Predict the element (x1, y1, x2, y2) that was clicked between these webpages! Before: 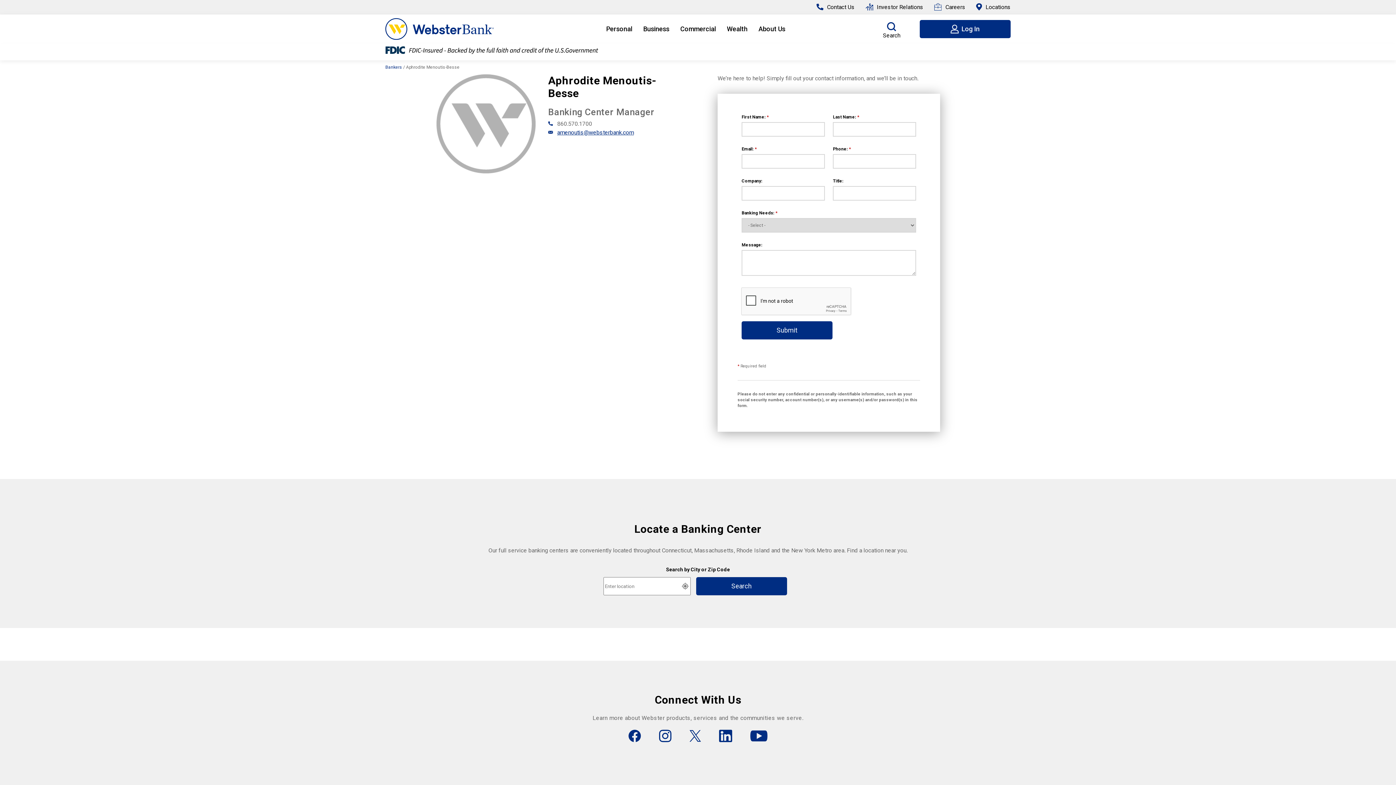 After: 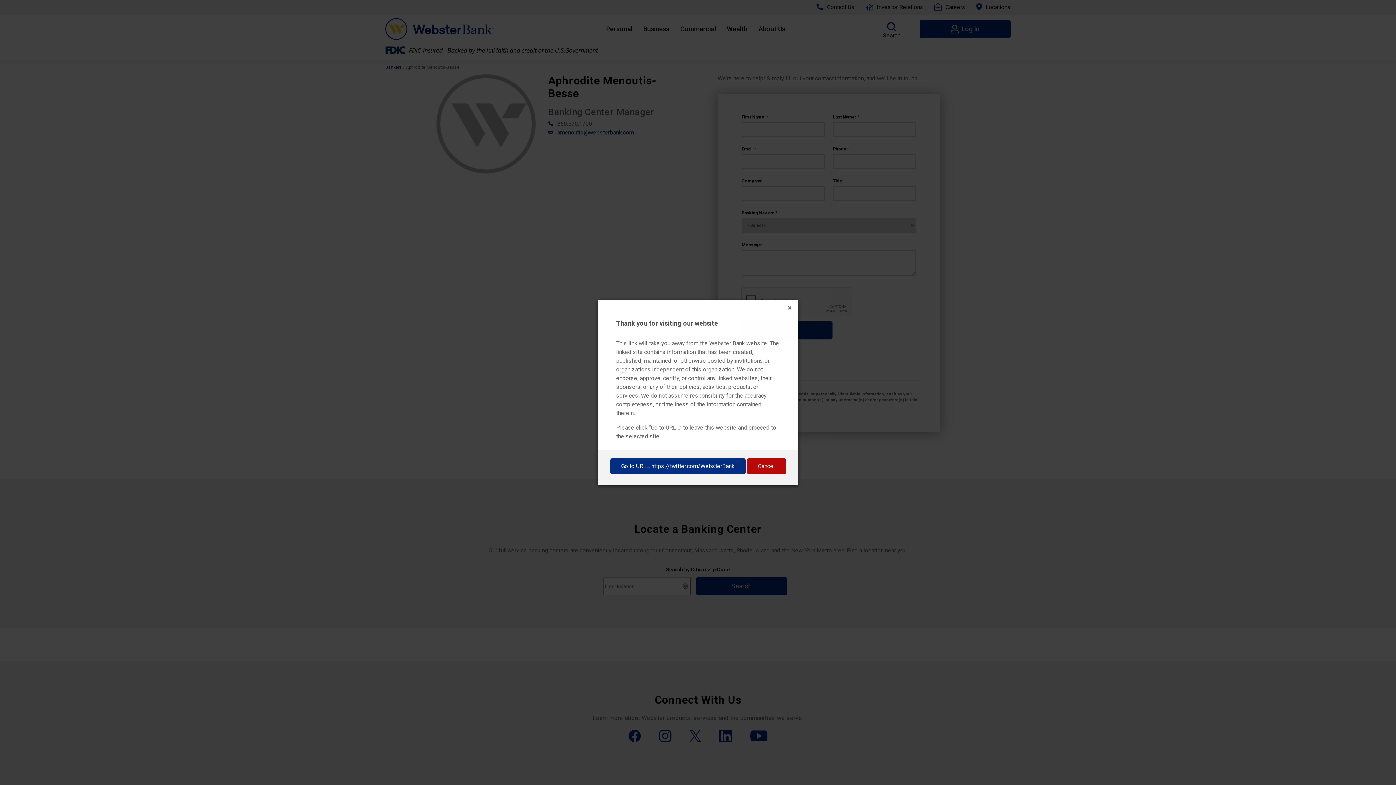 Action: bbox: (680, 730, 710, 742) label: Twitter